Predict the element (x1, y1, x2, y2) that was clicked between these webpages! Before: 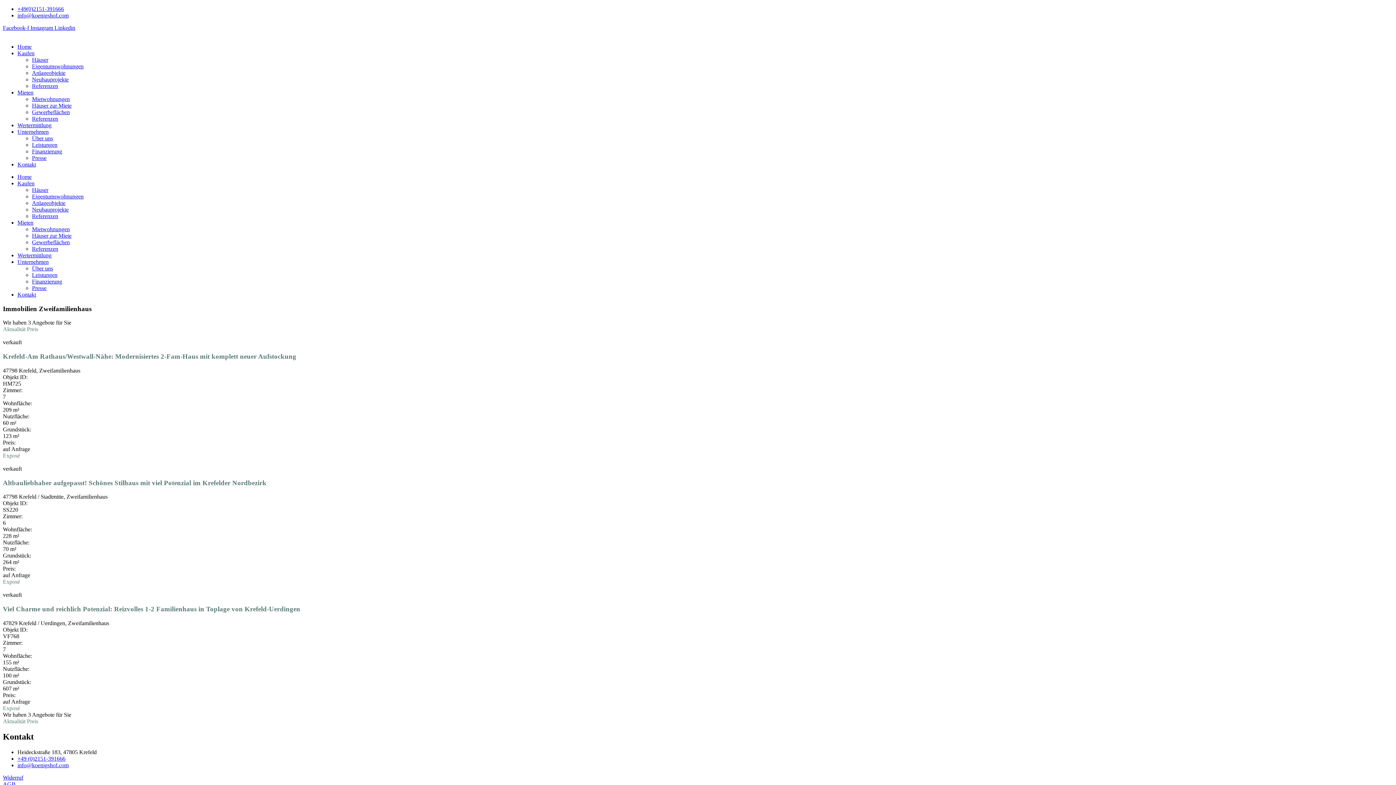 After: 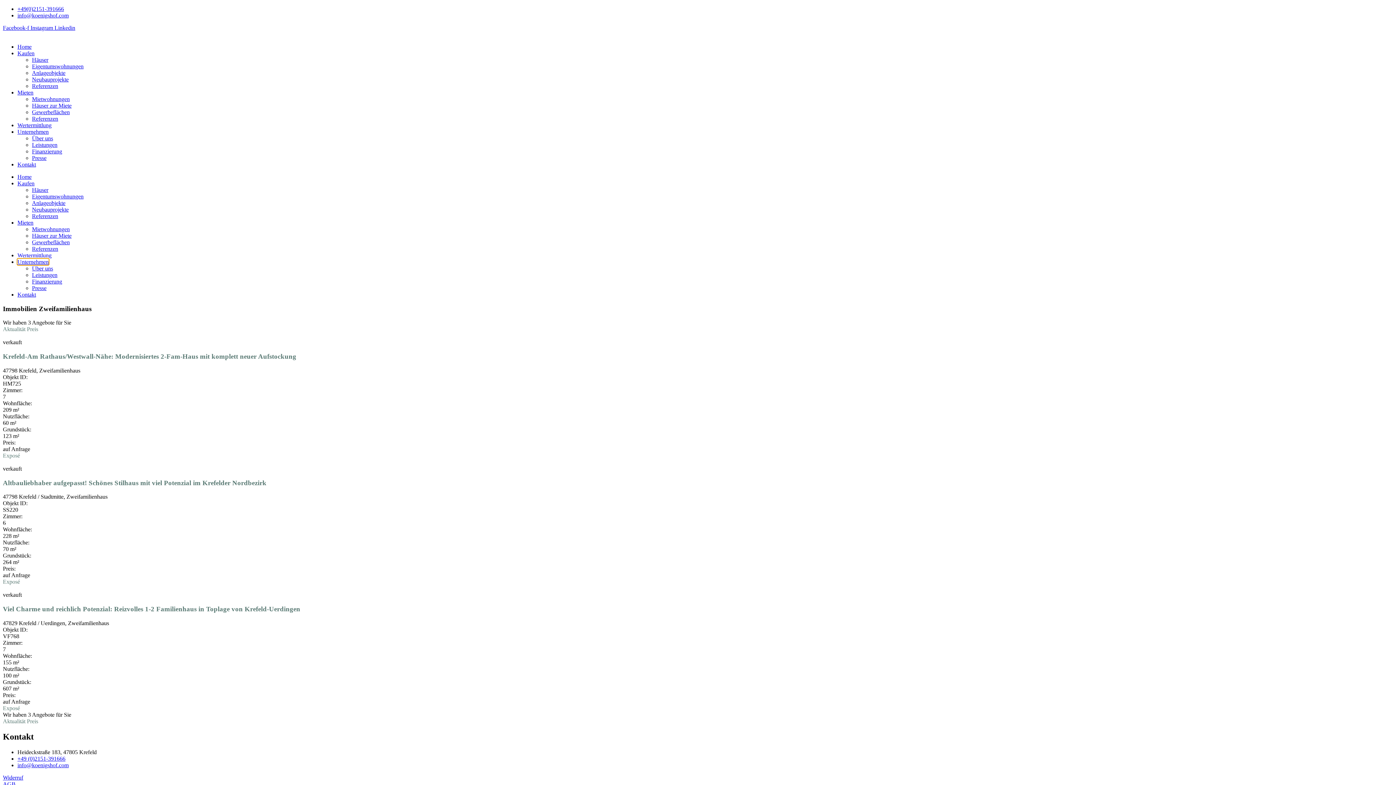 Action: bbox: (17, 258, 48, 265) label: Unternehmen